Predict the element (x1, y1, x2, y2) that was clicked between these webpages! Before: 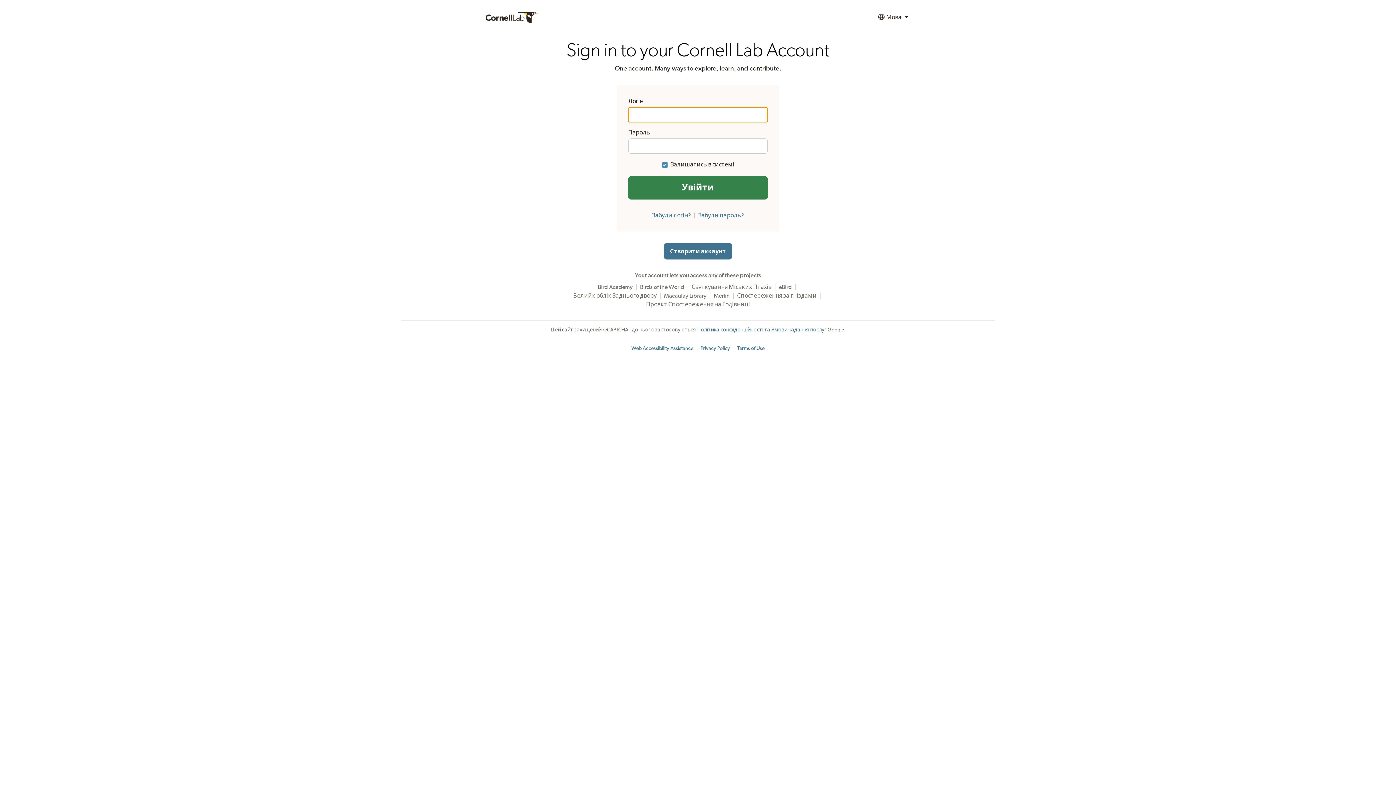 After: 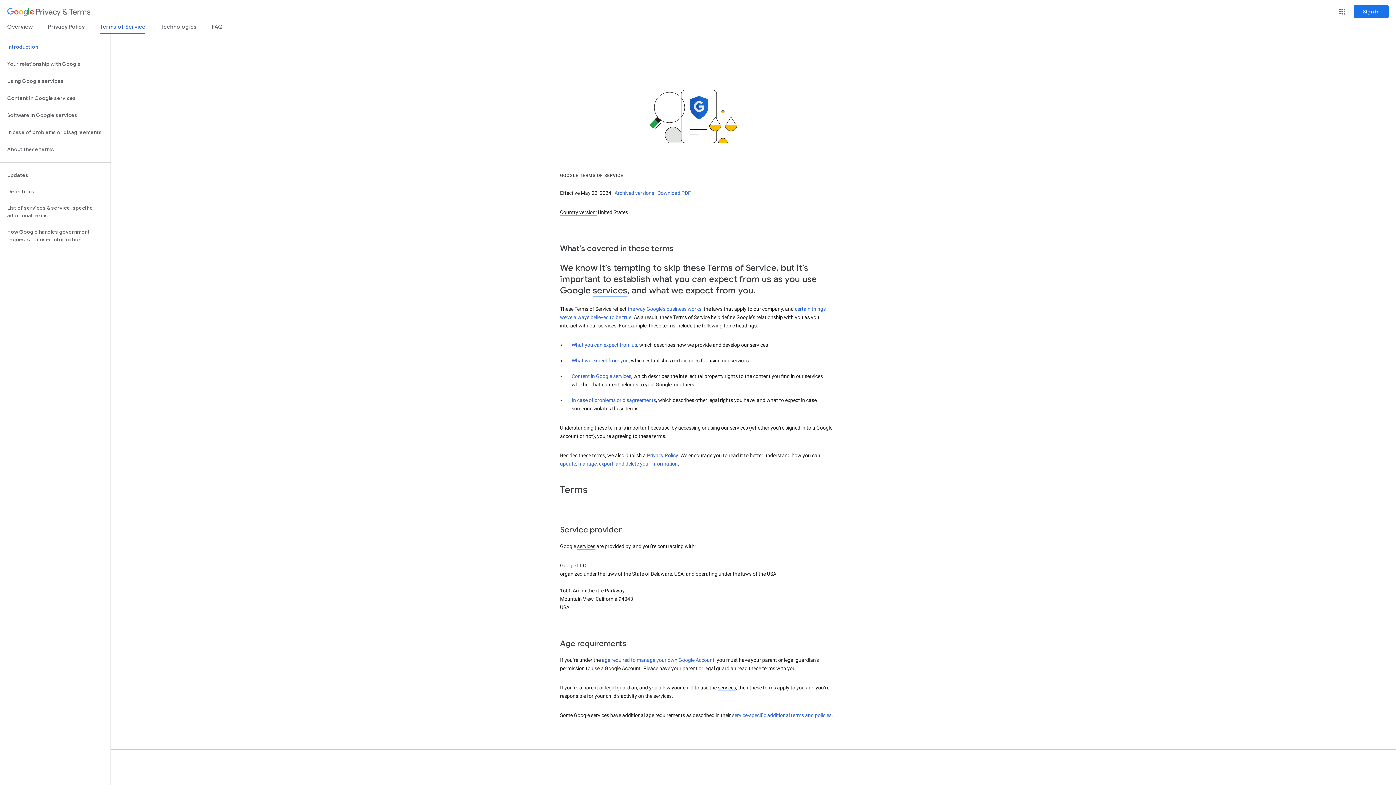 Action: bbox: (771, 327, 826, 332) label: Умови надання послуг